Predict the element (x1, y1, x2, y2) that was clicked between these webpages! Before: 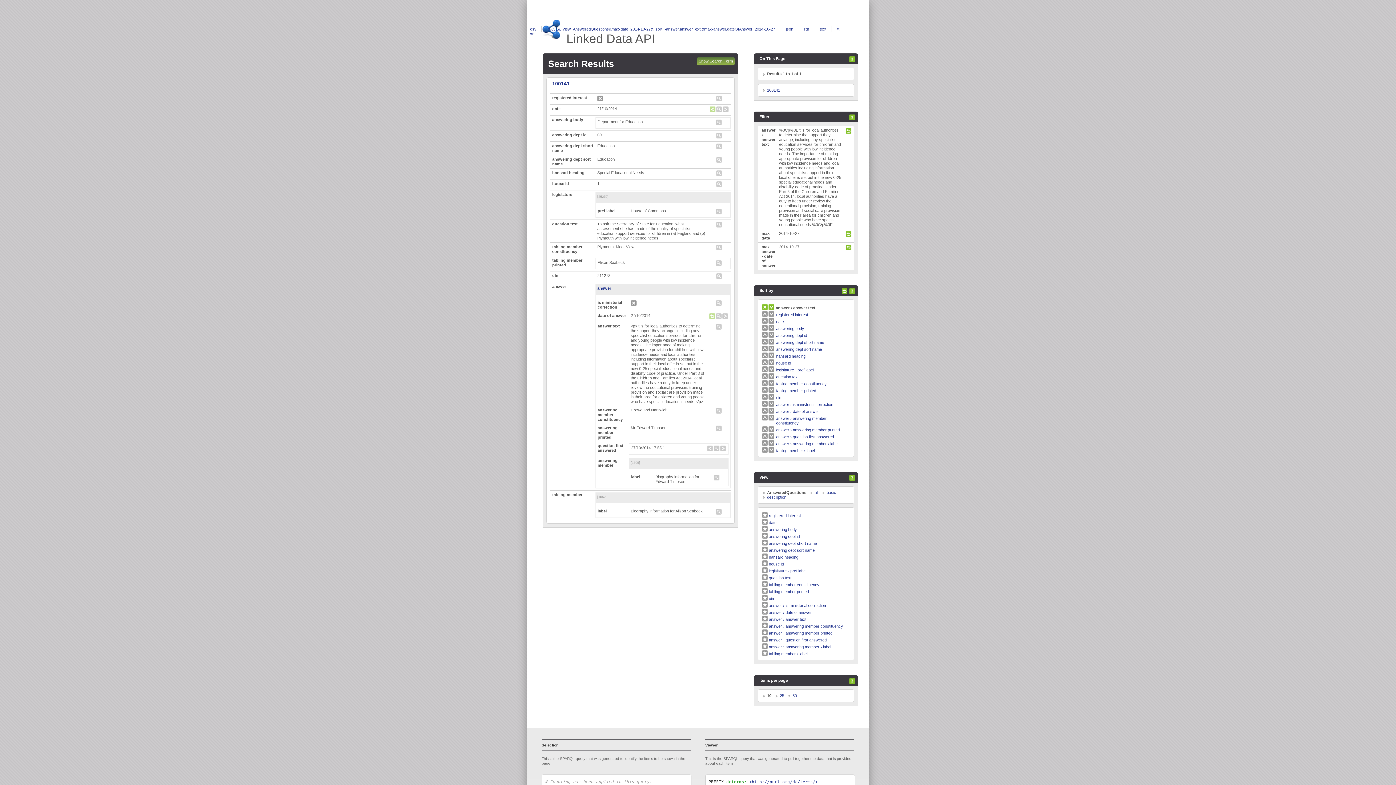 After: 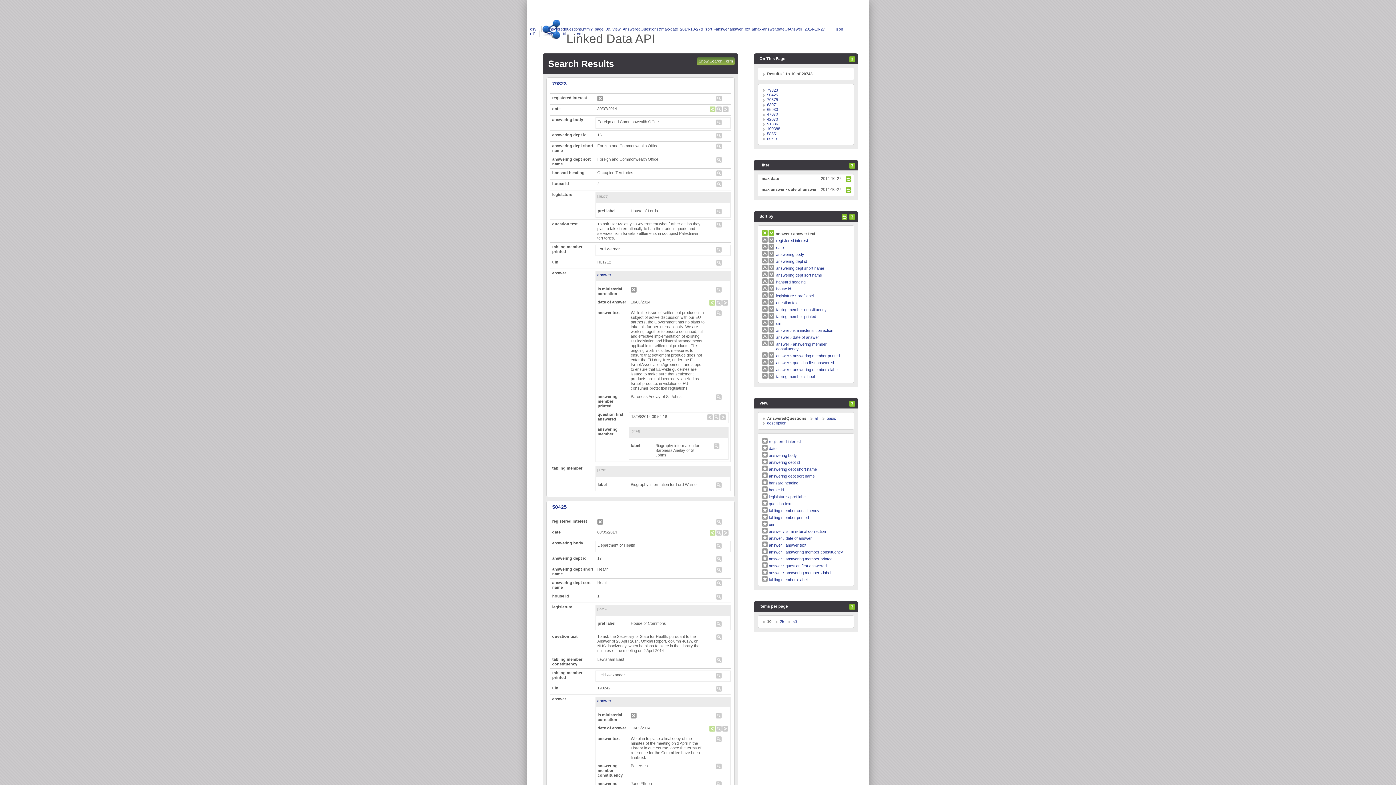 Action: bbox: (845, 130, 851, 134)